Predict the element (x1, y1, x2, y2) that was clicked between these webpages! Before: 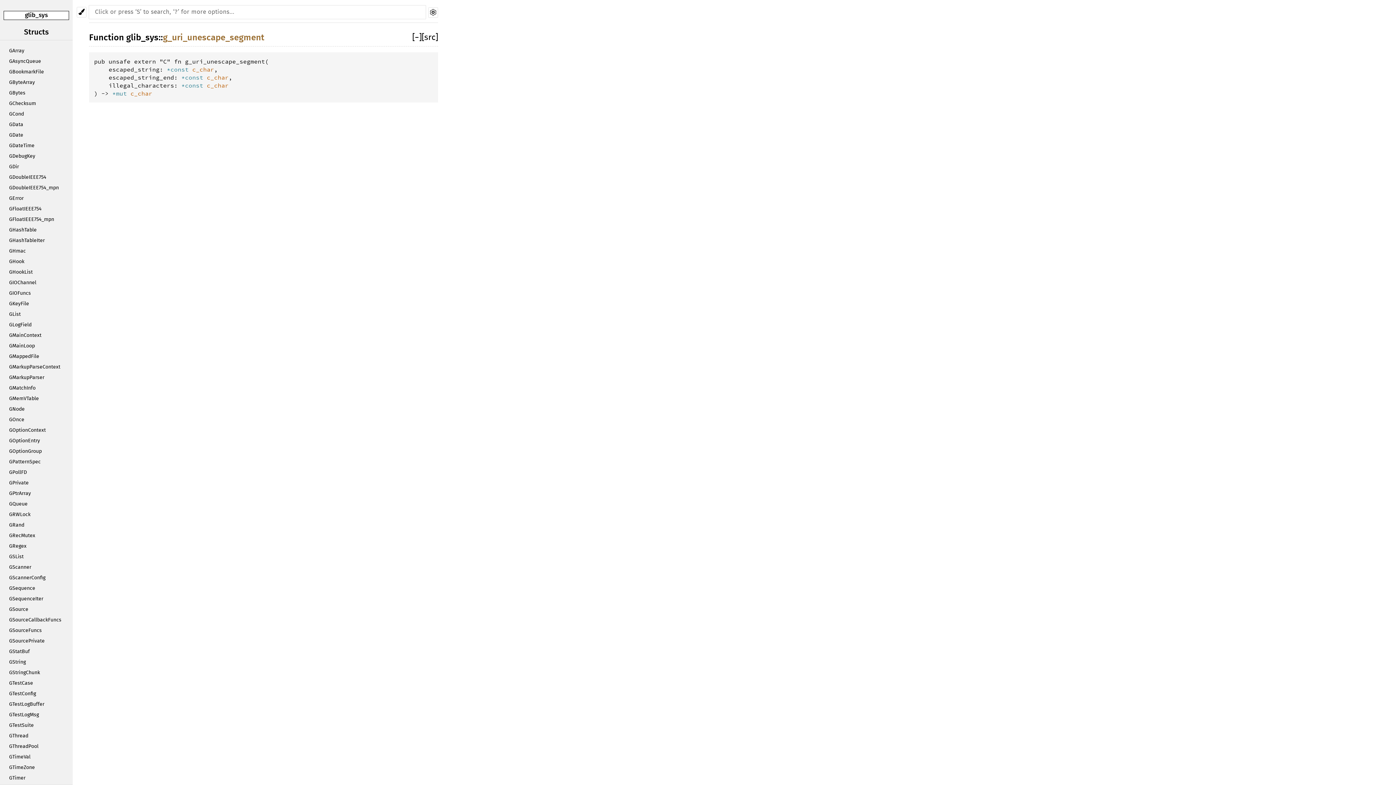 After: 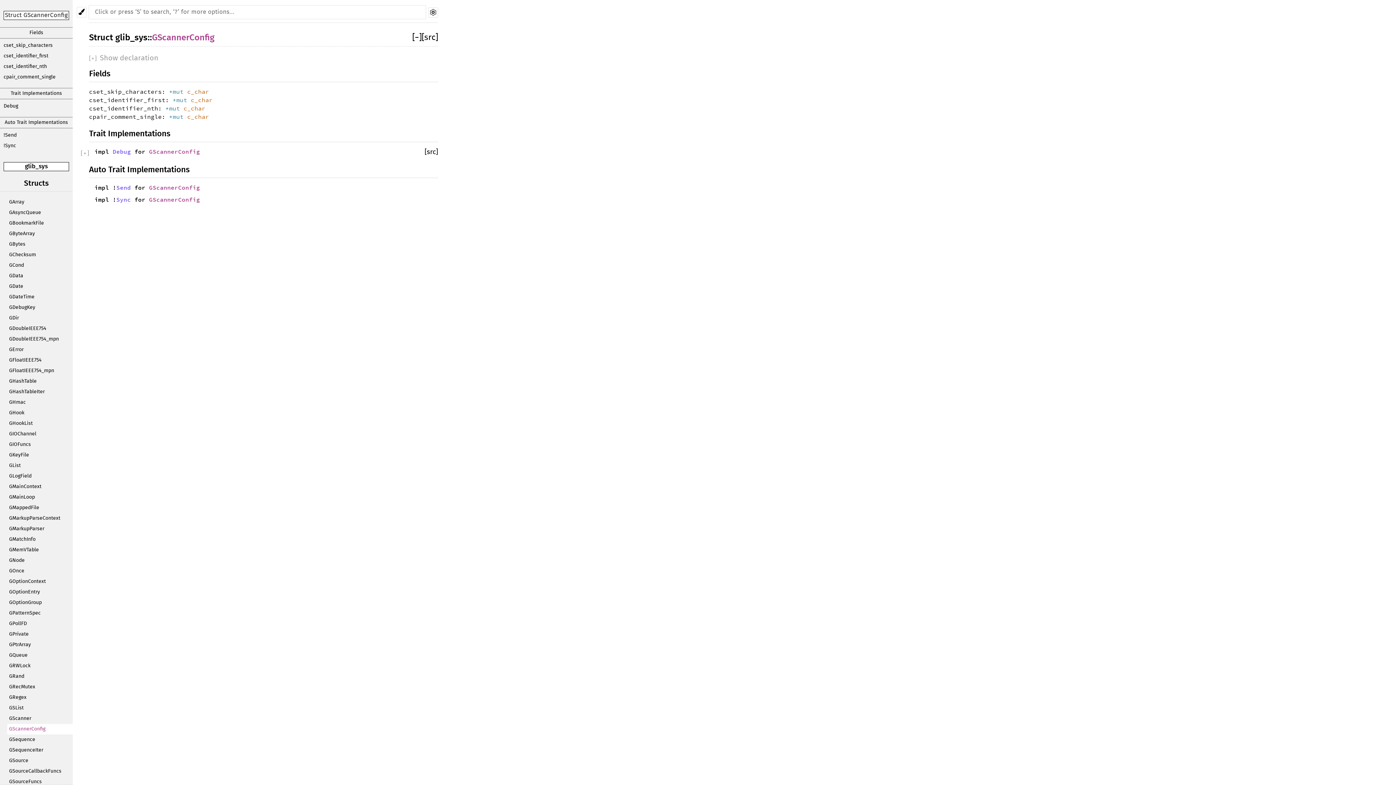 Action: label: GScannerConfig bbox: (7, 573, 72, 583)